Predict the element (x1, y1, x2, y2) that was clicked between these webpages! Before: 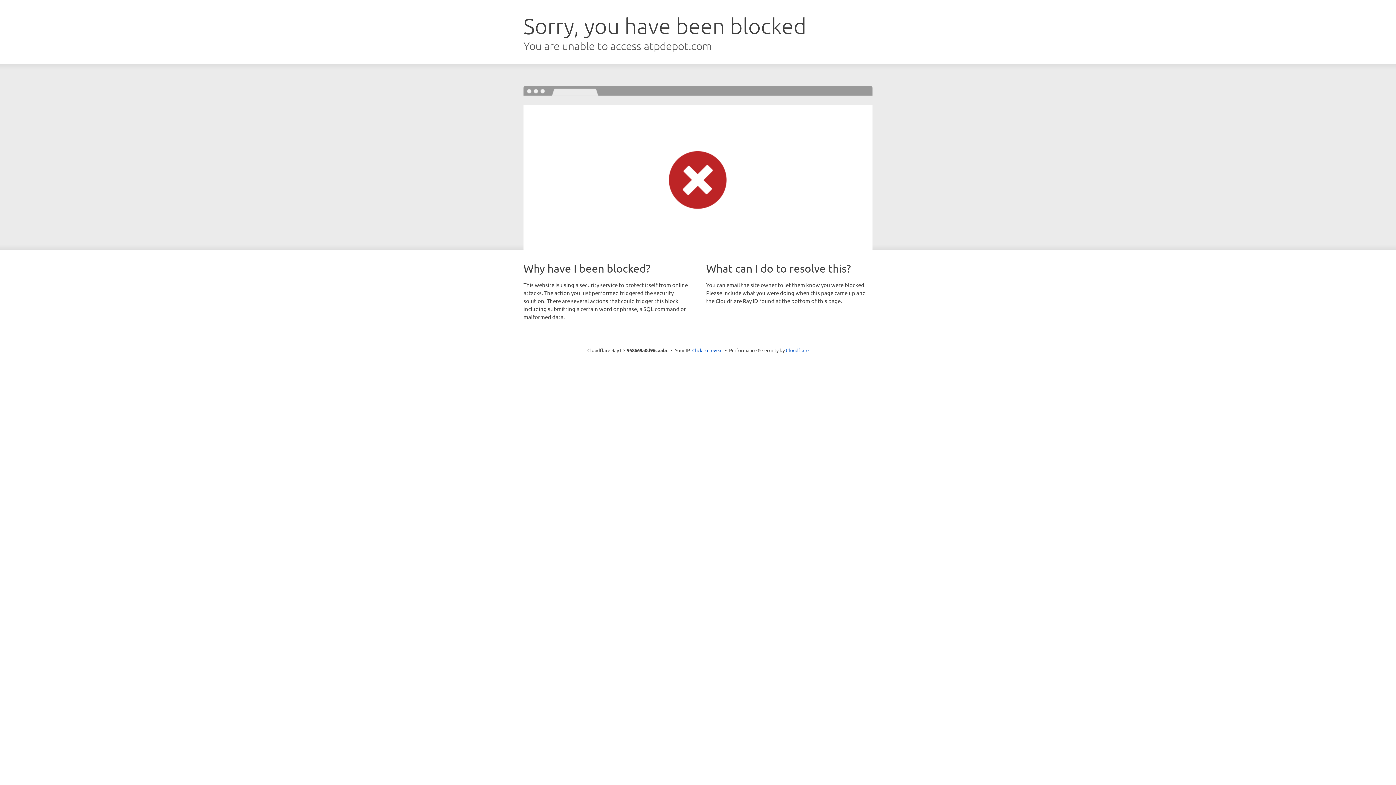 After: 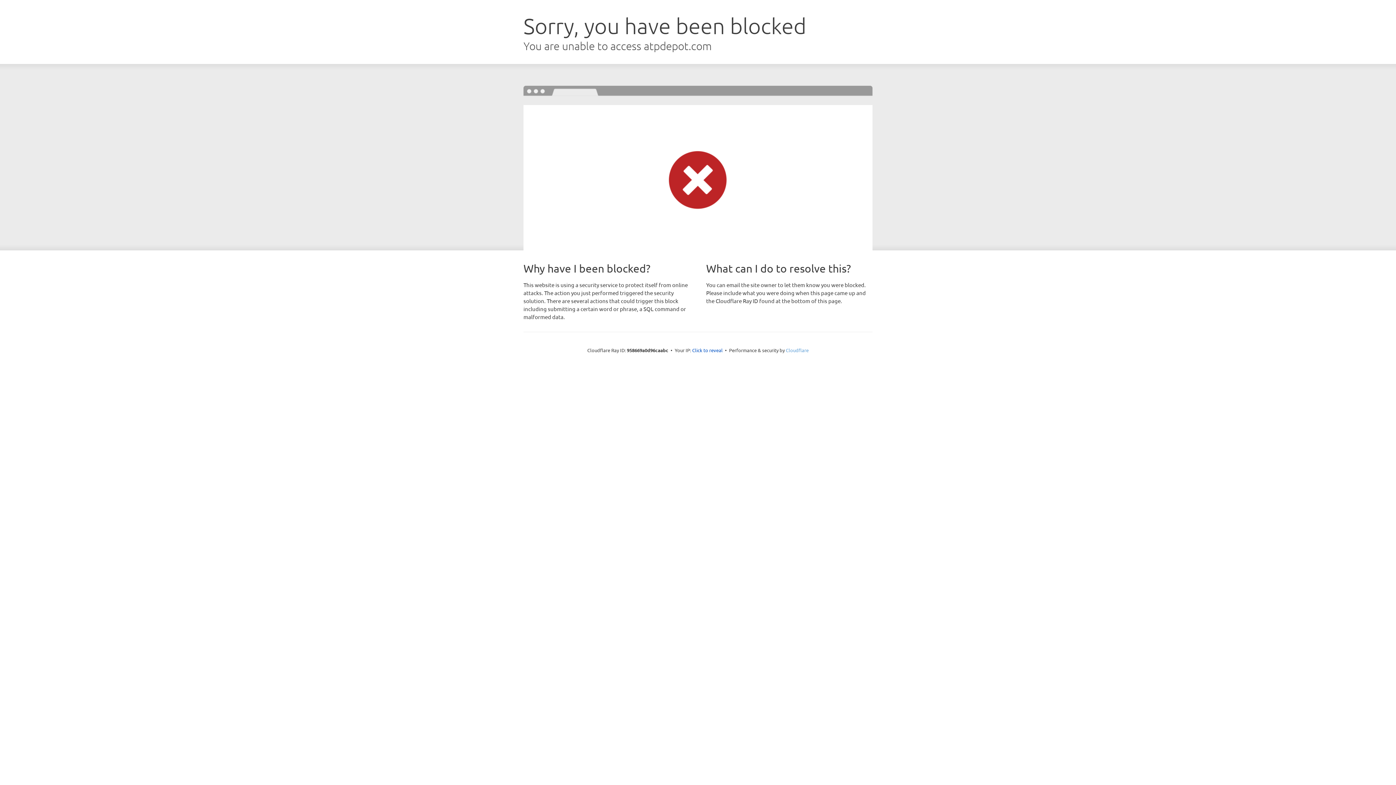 Action: bbox: (786, 347, 808, 353) label: Cloudflare